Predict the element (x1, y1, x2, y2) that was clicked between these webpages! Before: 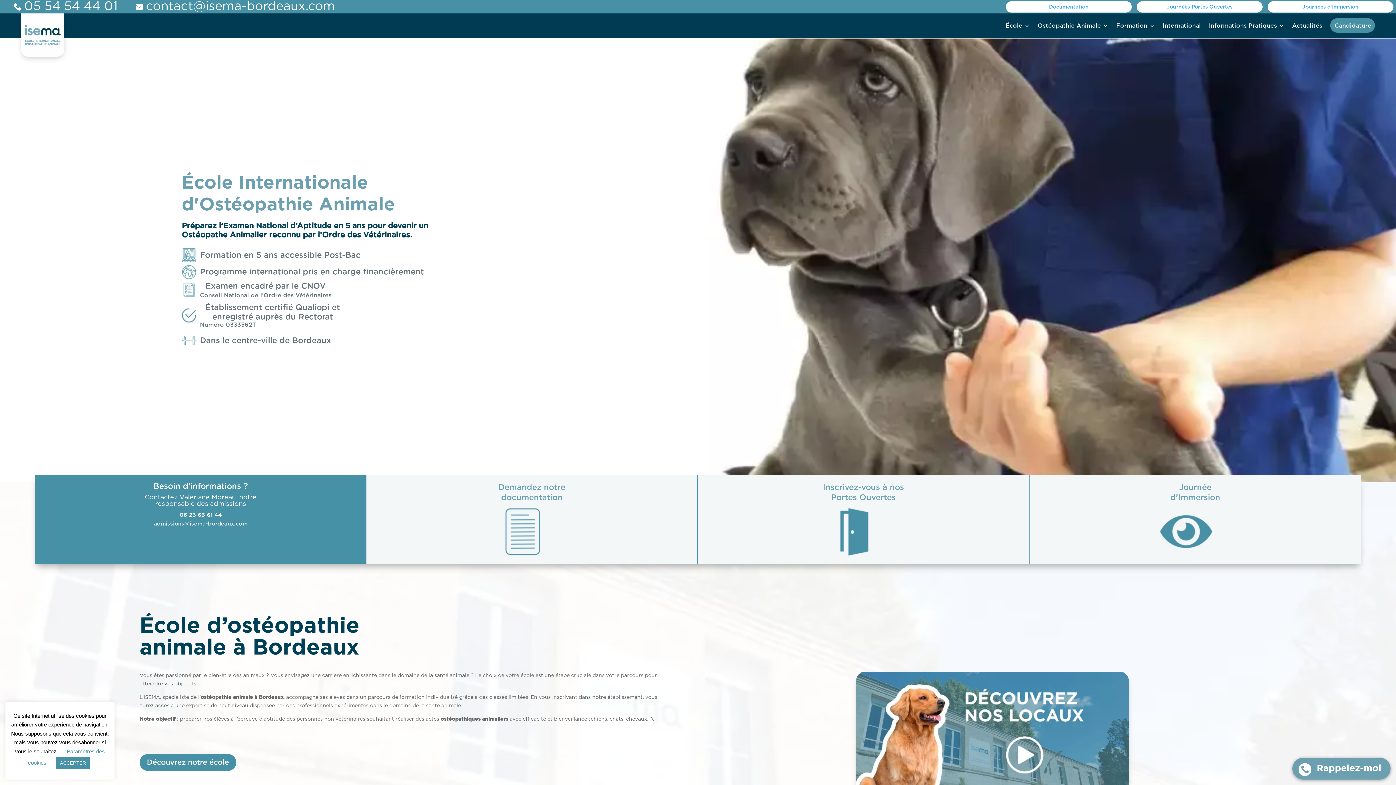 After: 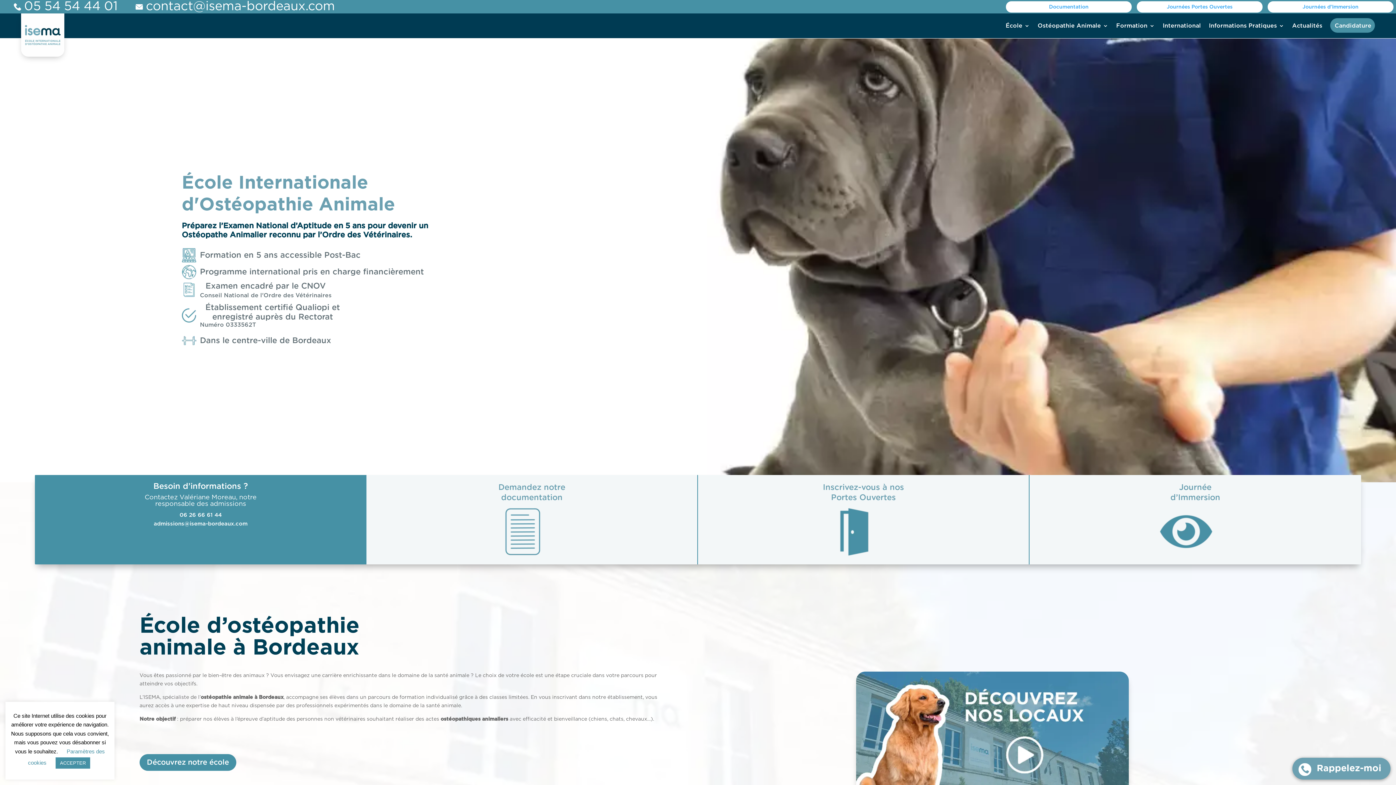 Action: label: 05 54 54 44 01      bbox: (24, 0, 145, 12)